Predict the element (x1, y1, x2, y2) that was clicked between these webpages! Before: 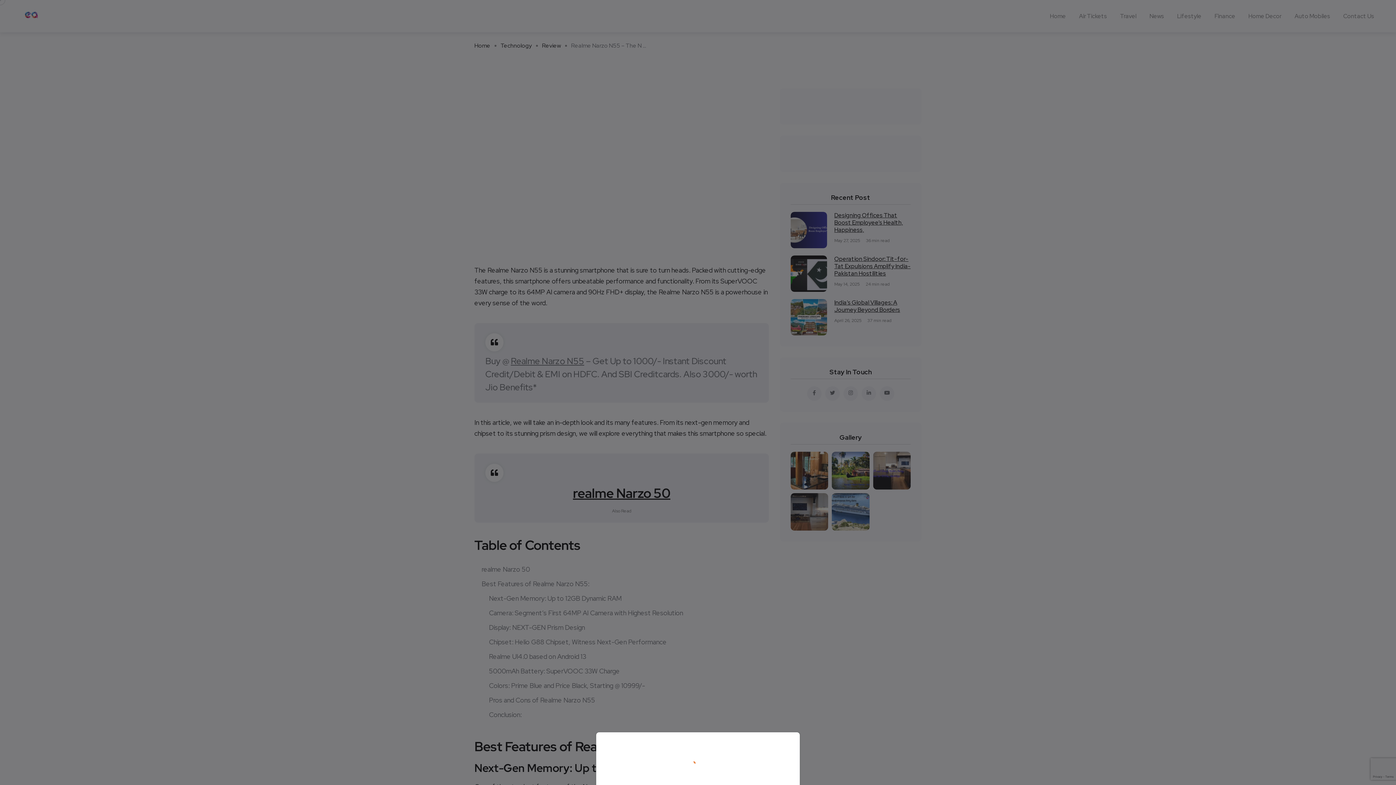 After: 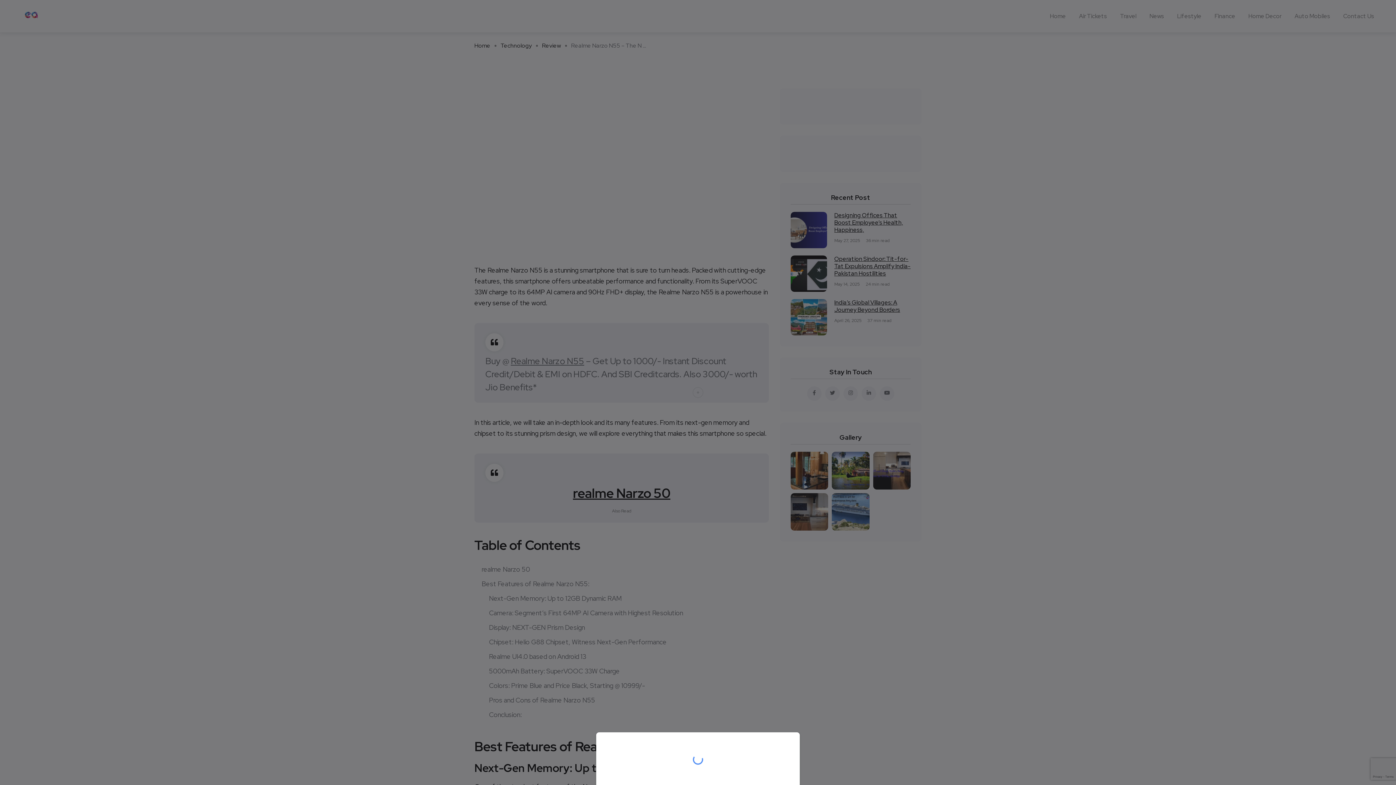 Action: bbox: (0, 0, 1396, 785)